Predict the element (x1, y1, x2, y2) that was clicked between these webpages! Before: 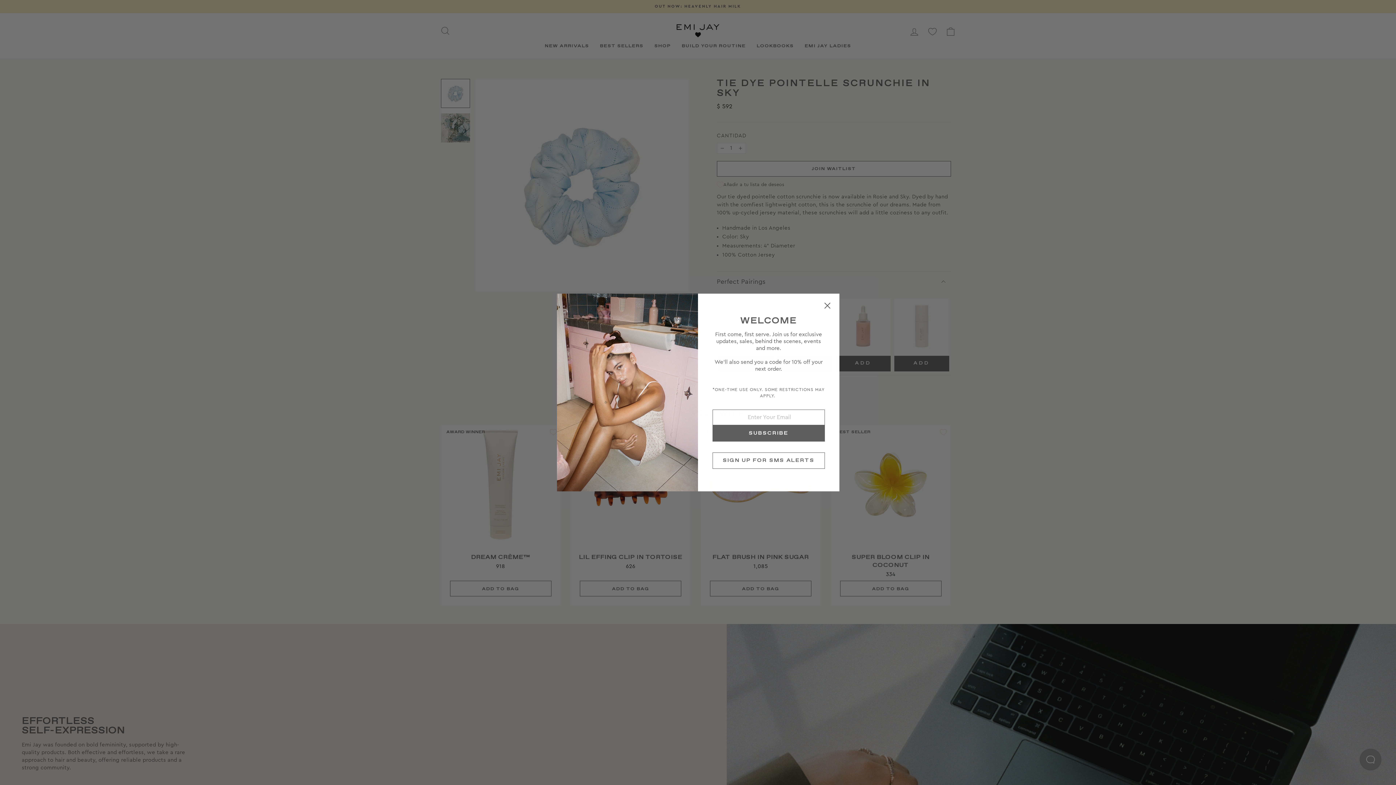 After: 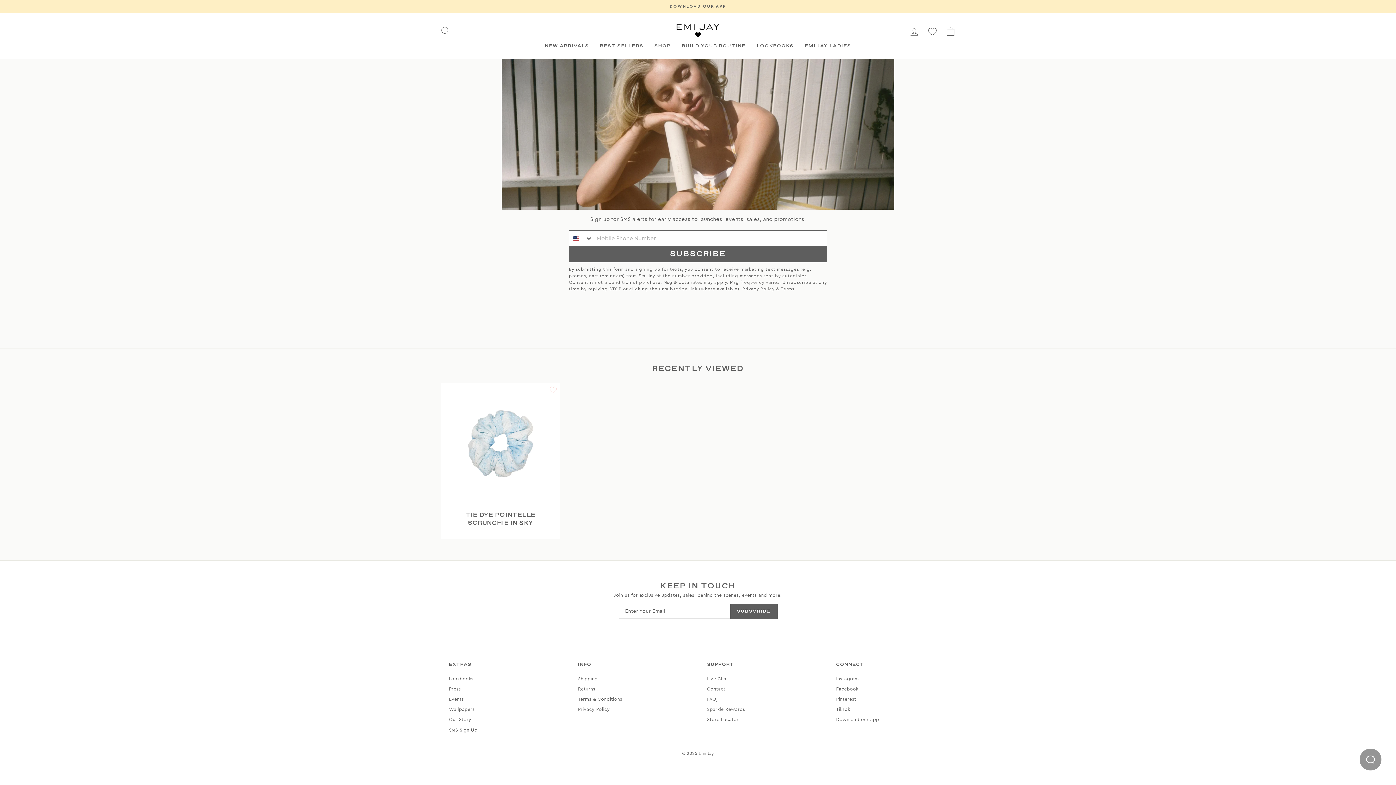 Action: label: SIGN UP FOR SMS ALERTS bbox: (712, 452, 824, 469)